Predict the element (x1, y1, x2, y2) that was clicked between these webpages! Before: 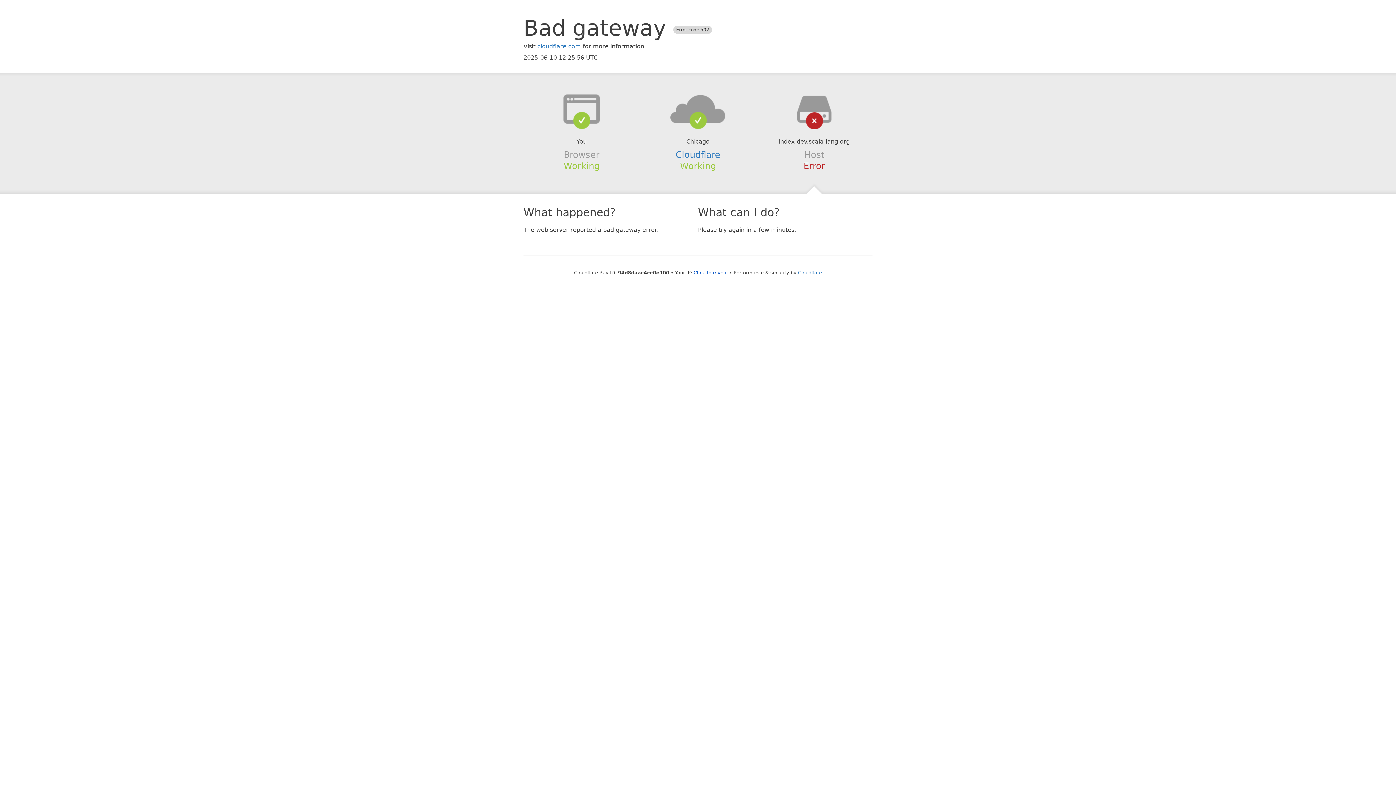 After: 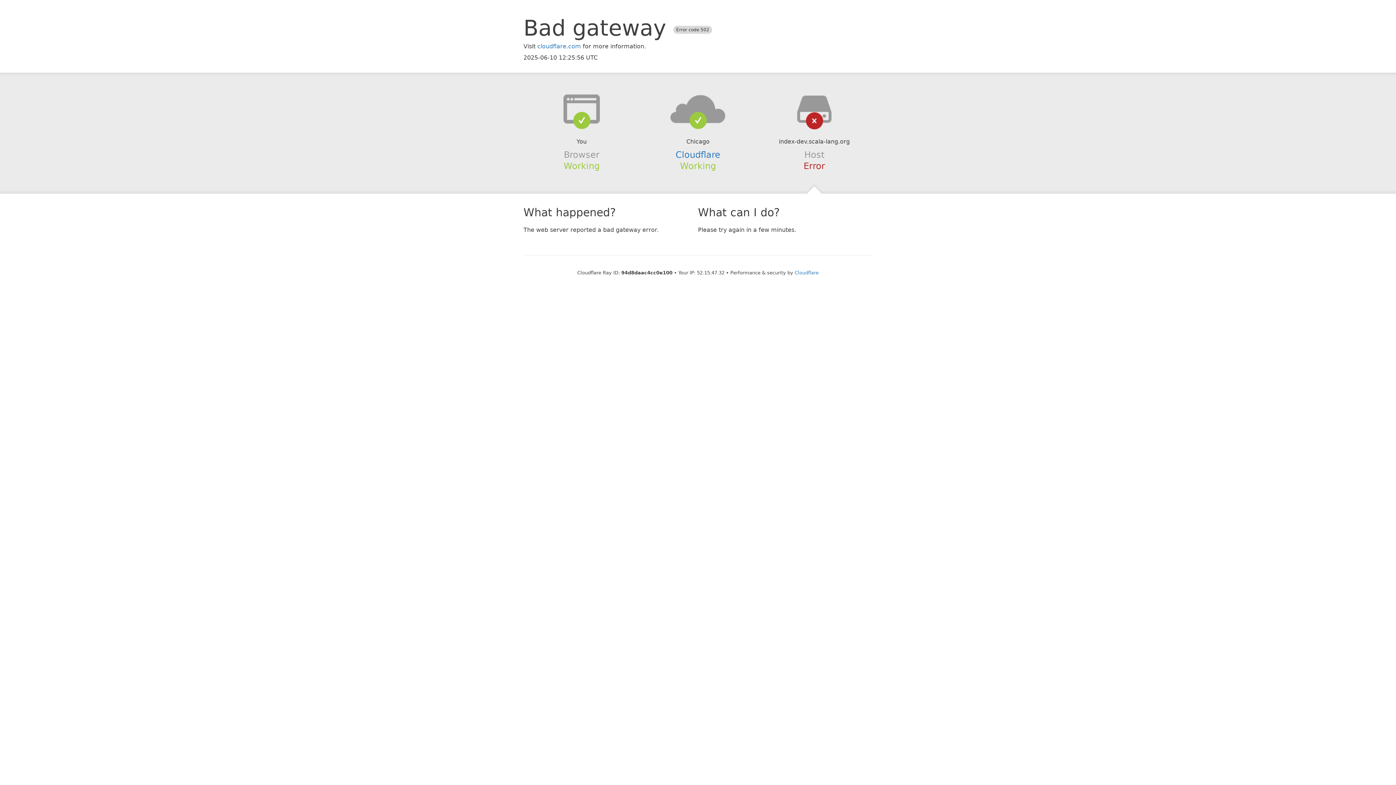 Action: label: Click to reveal bbox: (693, 270, 728, 275)